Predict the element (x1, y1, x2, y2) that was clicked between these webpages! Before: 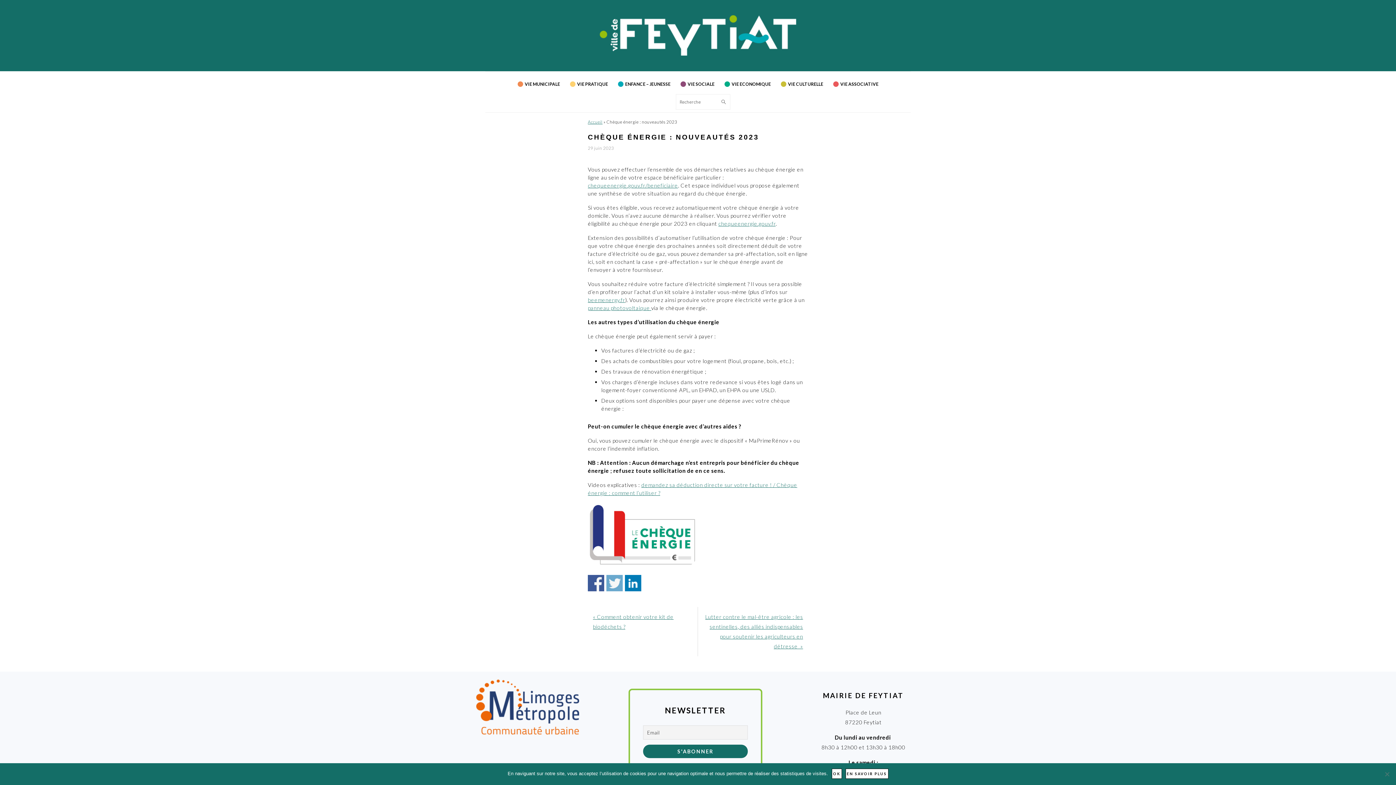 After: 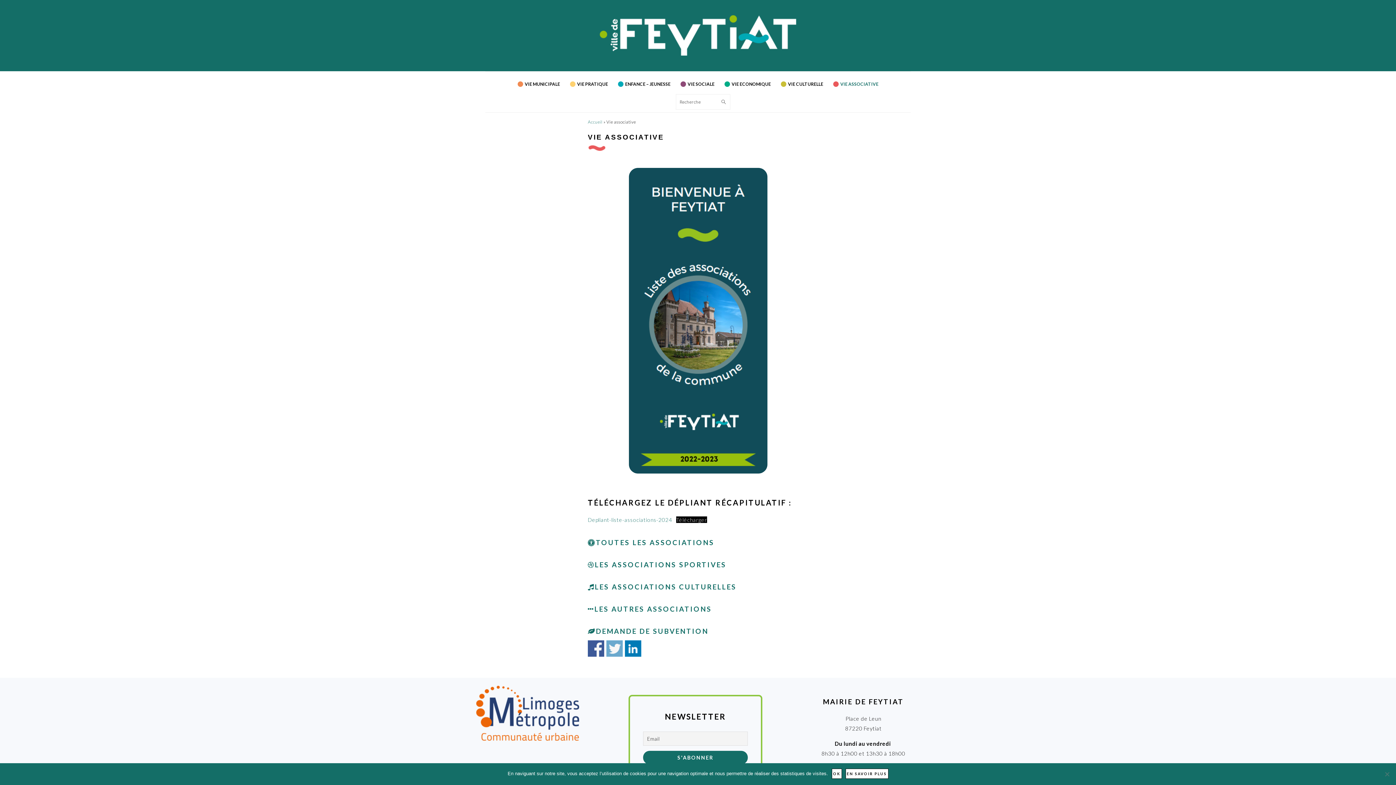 Action: bbox: (829, 74, 882, 94) label: VIE ASSOCIATIVE